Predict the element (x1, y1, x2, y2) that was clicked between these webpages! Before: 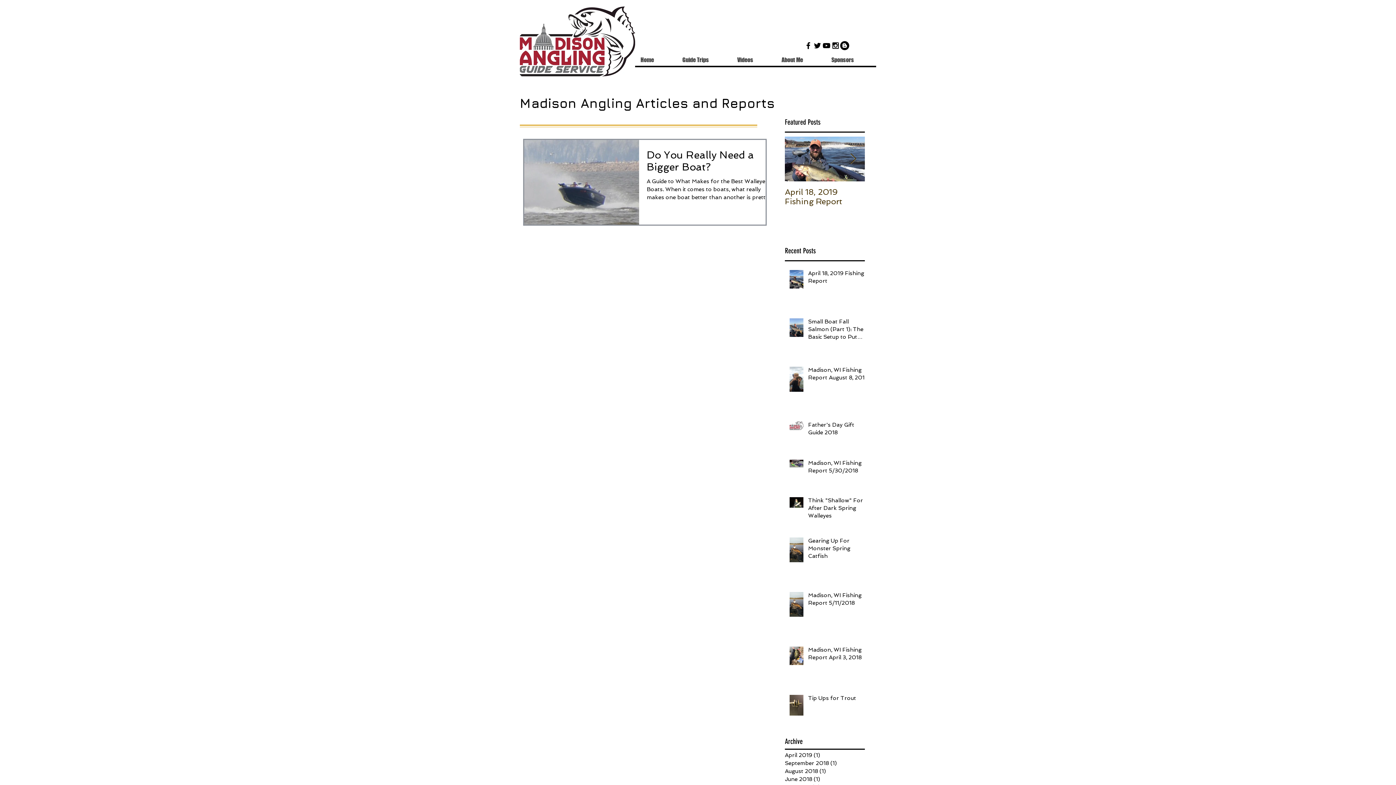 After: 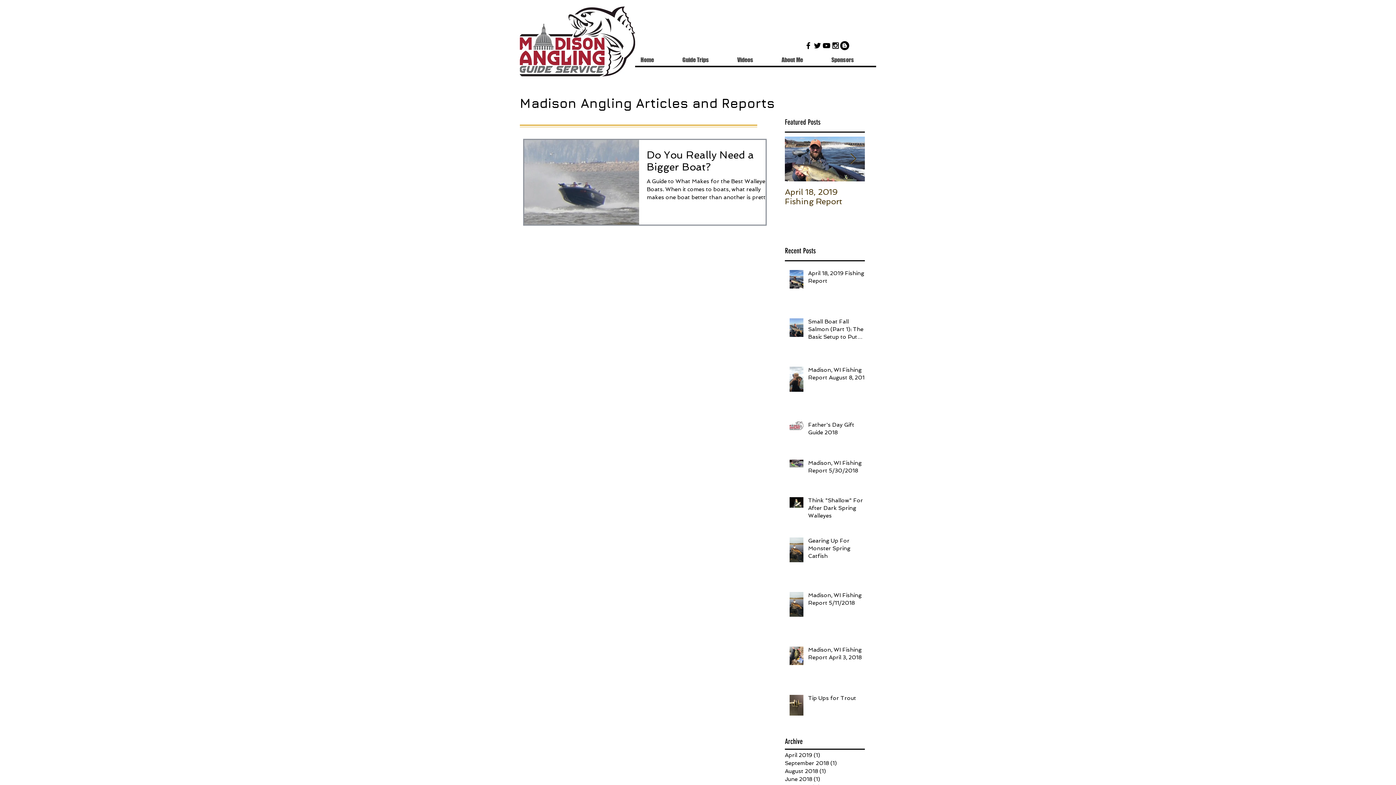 Action: label: Black YouTube Icon bbox: (822, 41, 831, 50)